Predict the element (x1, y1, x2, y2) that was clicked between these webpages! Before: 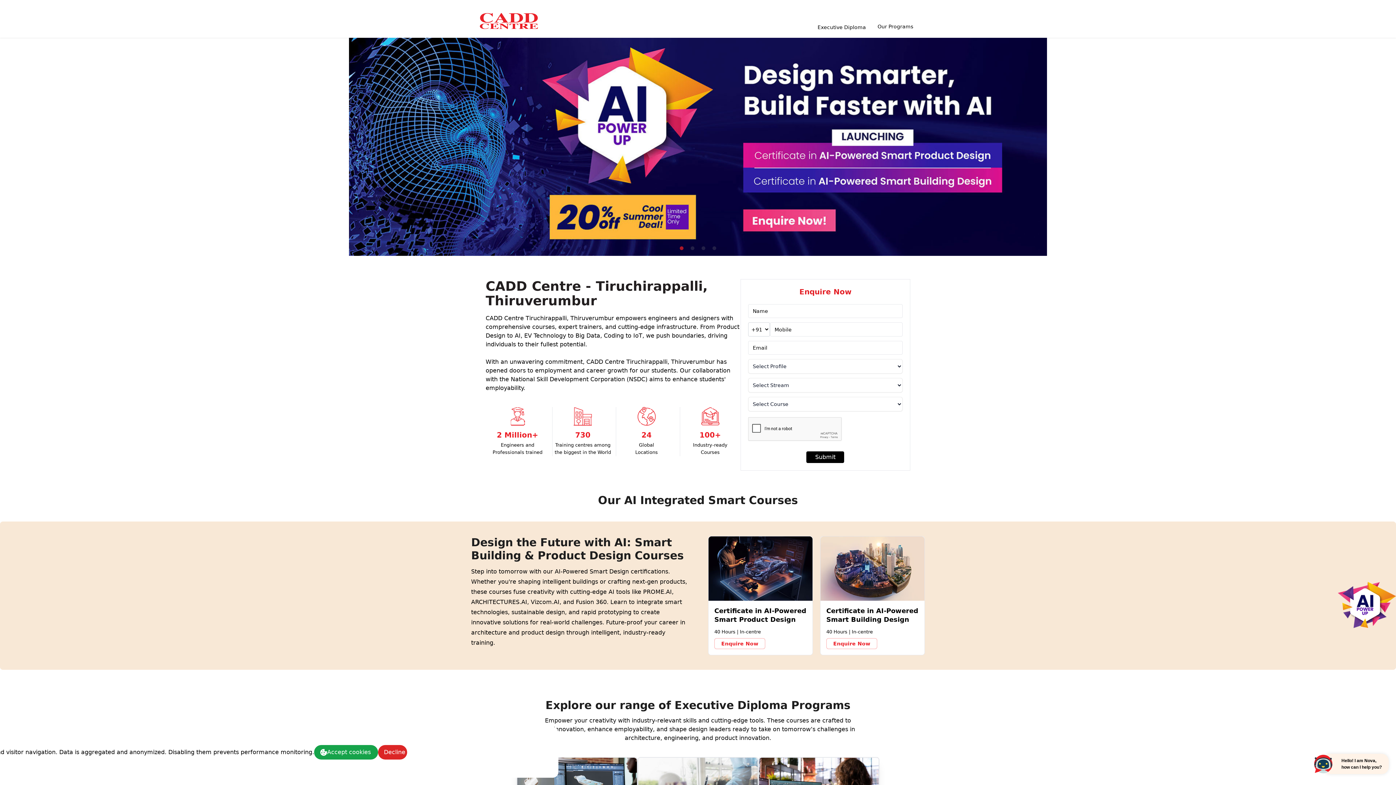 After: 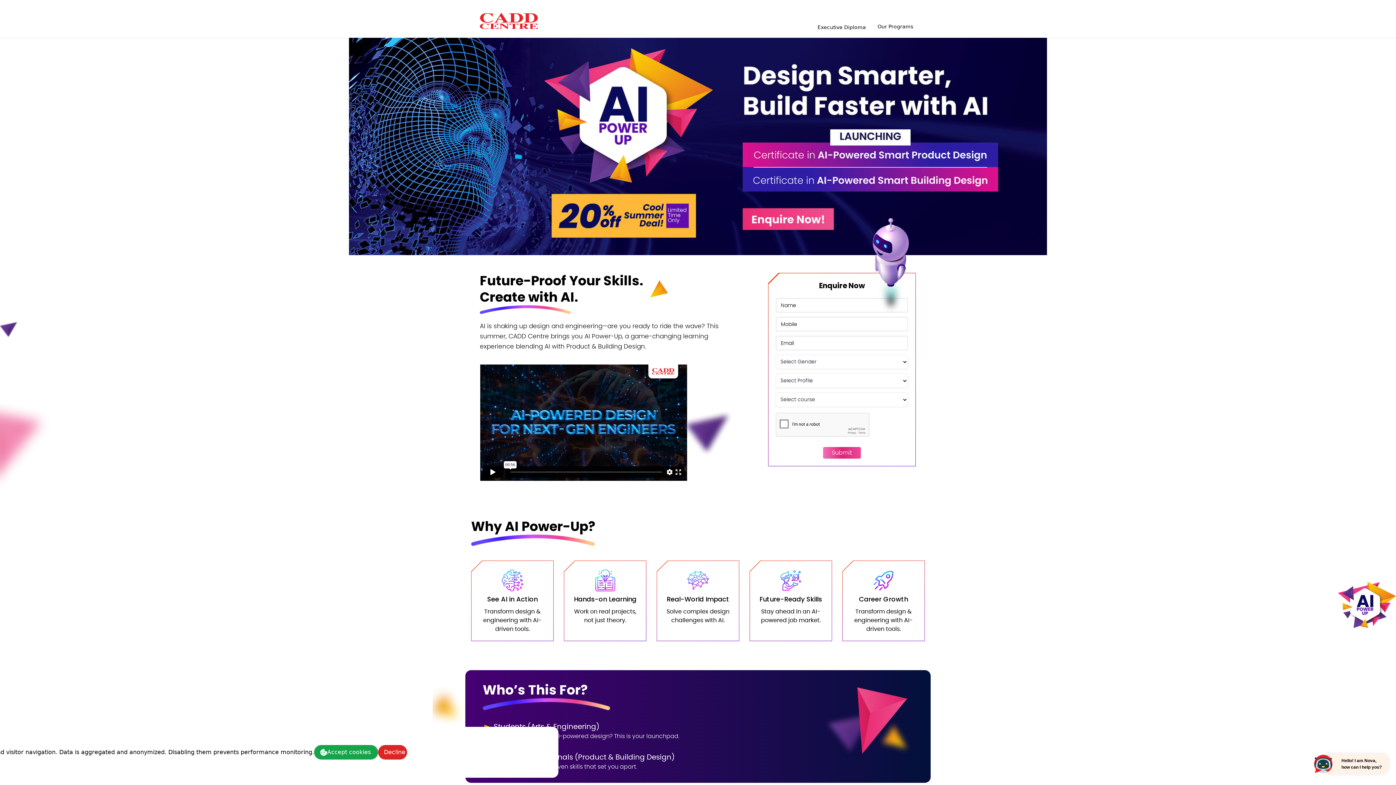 Action: bbox: (1338, 582, 1396, 628)